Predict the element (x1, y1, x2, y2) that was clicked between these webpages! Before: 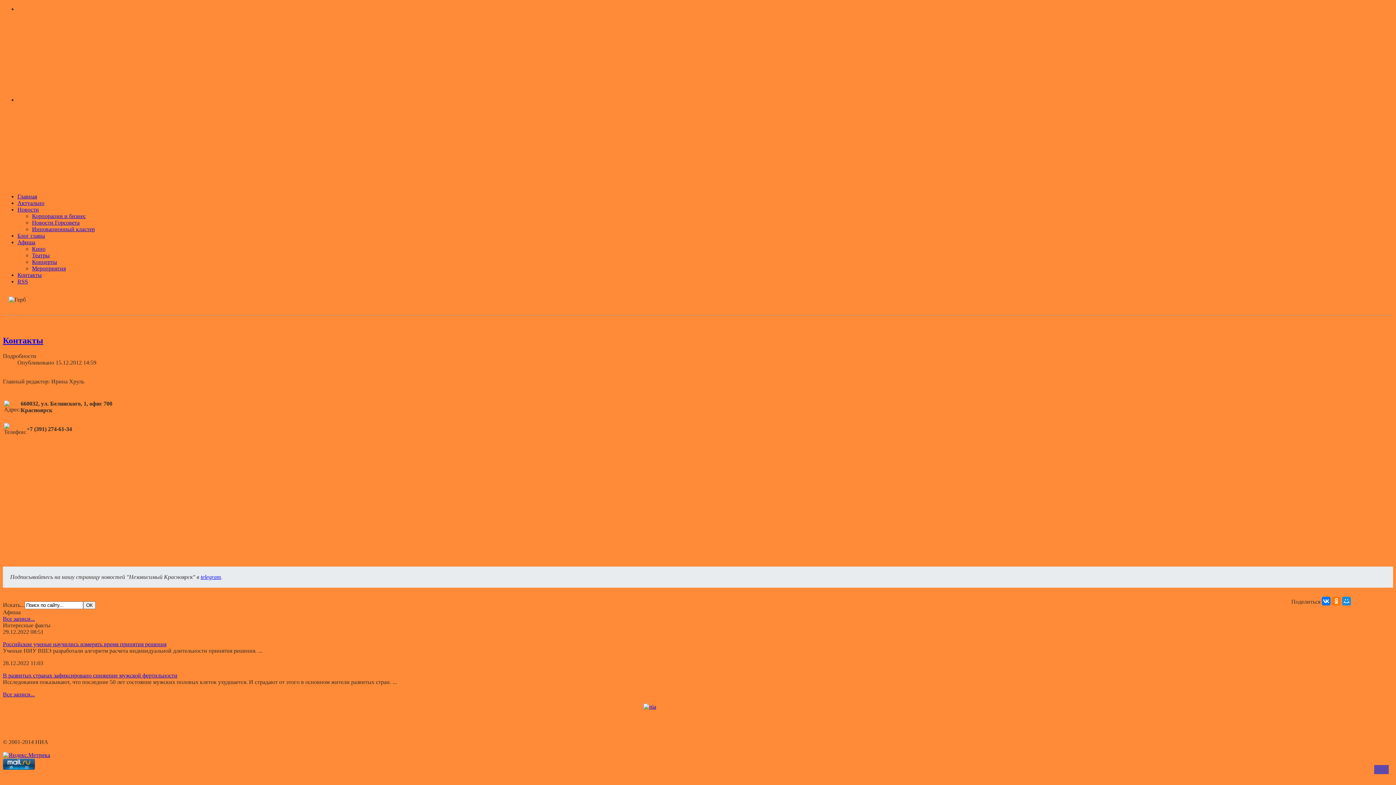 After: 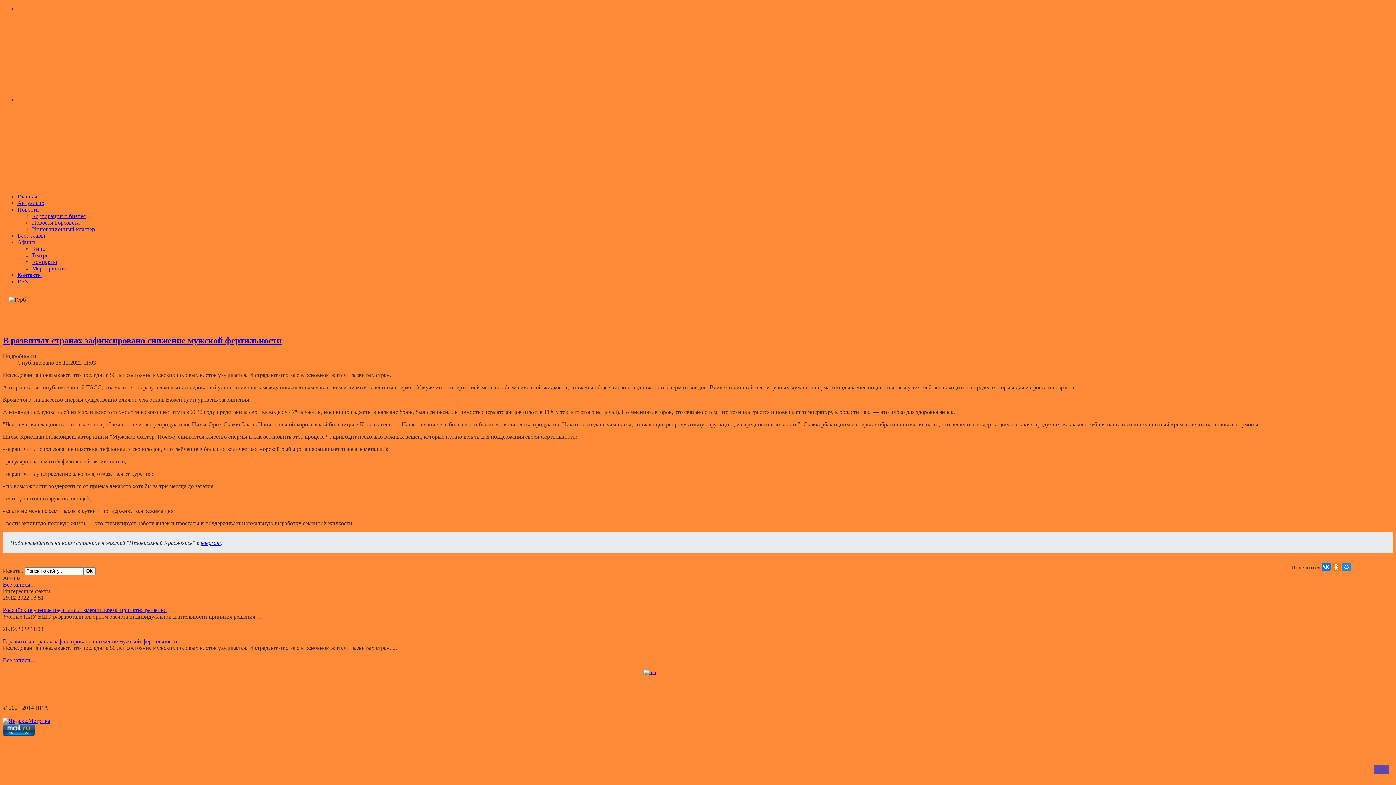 Action: bbox: (2, 672, 177, 678) label: В развитых странах зафиксировано снижение мужской фертильности